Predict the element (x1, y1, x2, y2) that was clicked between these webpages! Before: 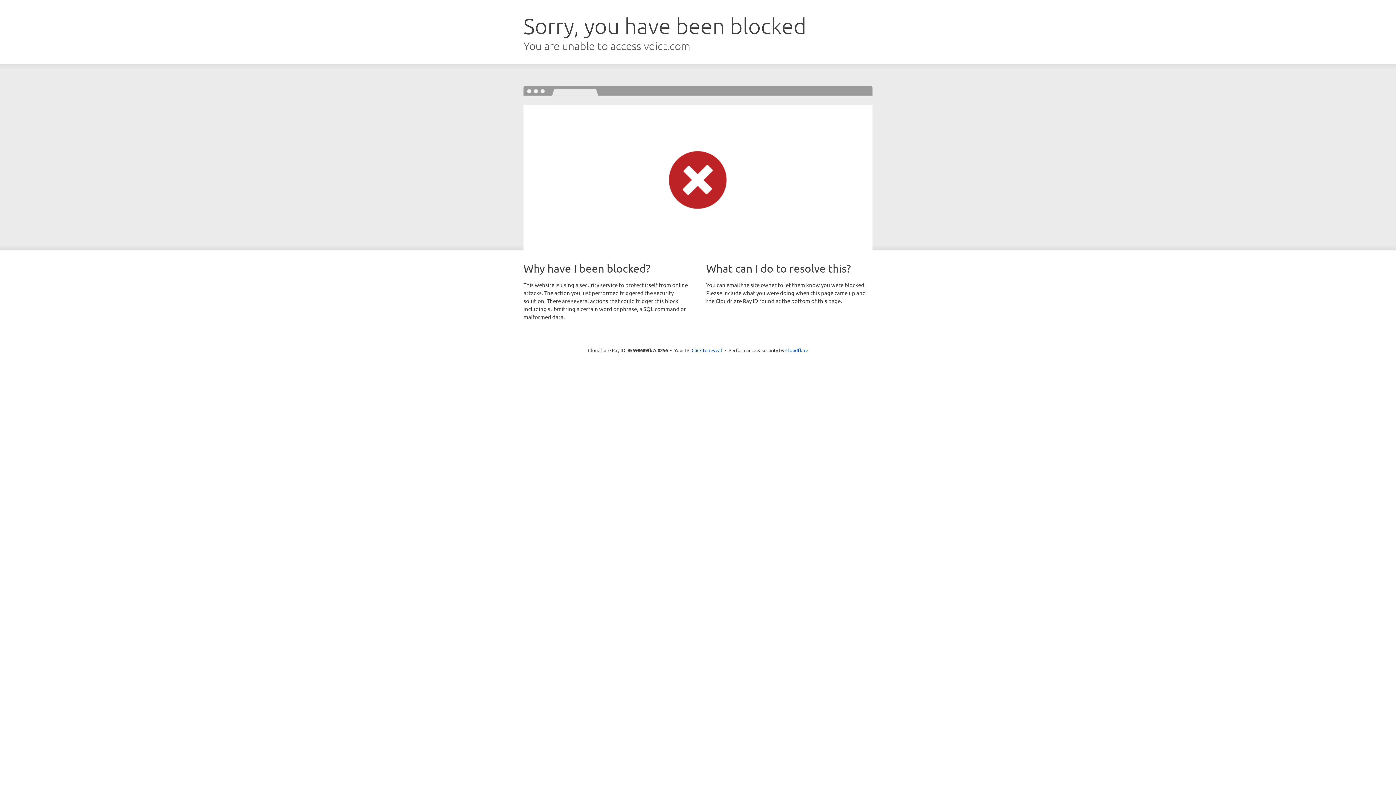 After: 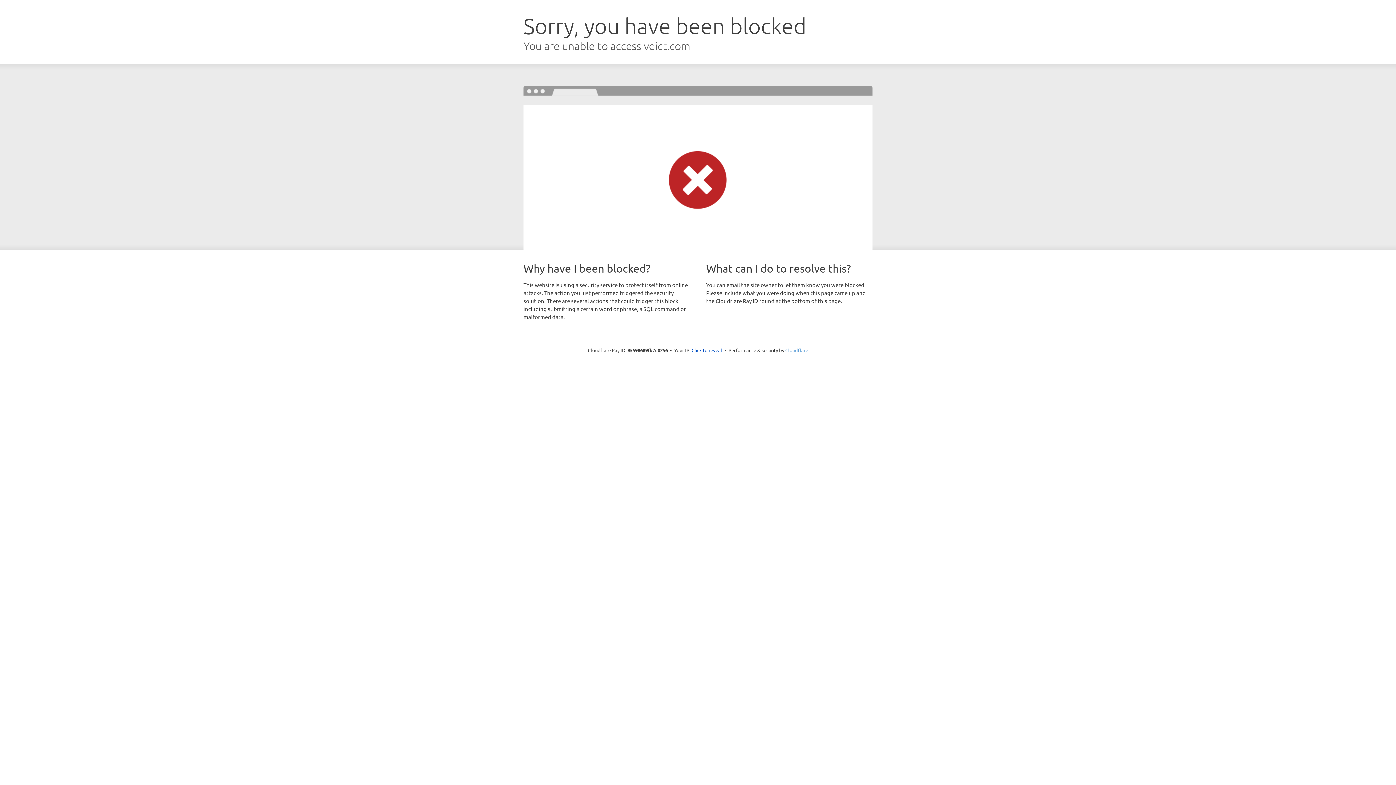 Action: bbox: (785, 347, 808, 353) label: Cloudflare